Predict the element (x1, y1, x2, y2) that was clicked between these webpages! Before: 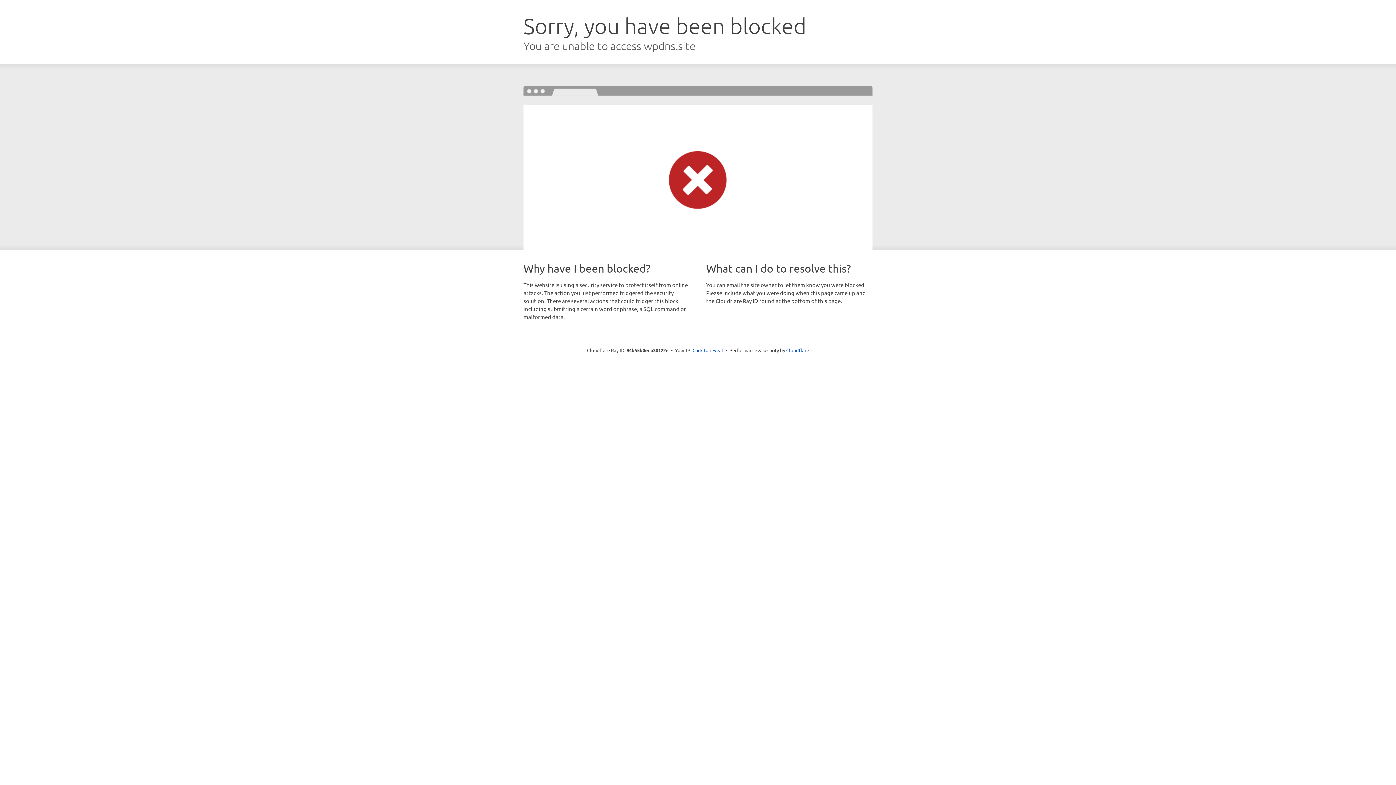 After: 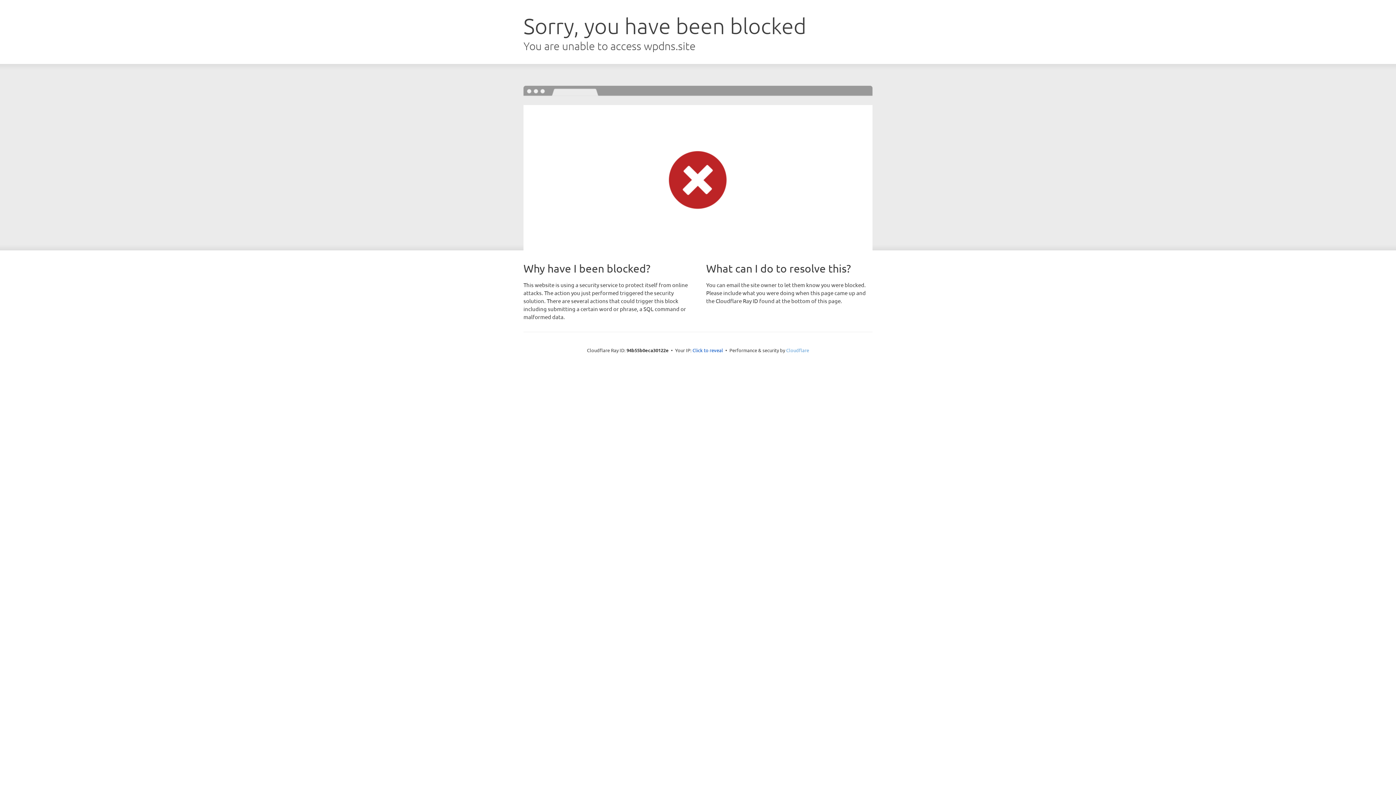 Action: bbox: (786, 347, 809, 353) label: Cloudflare